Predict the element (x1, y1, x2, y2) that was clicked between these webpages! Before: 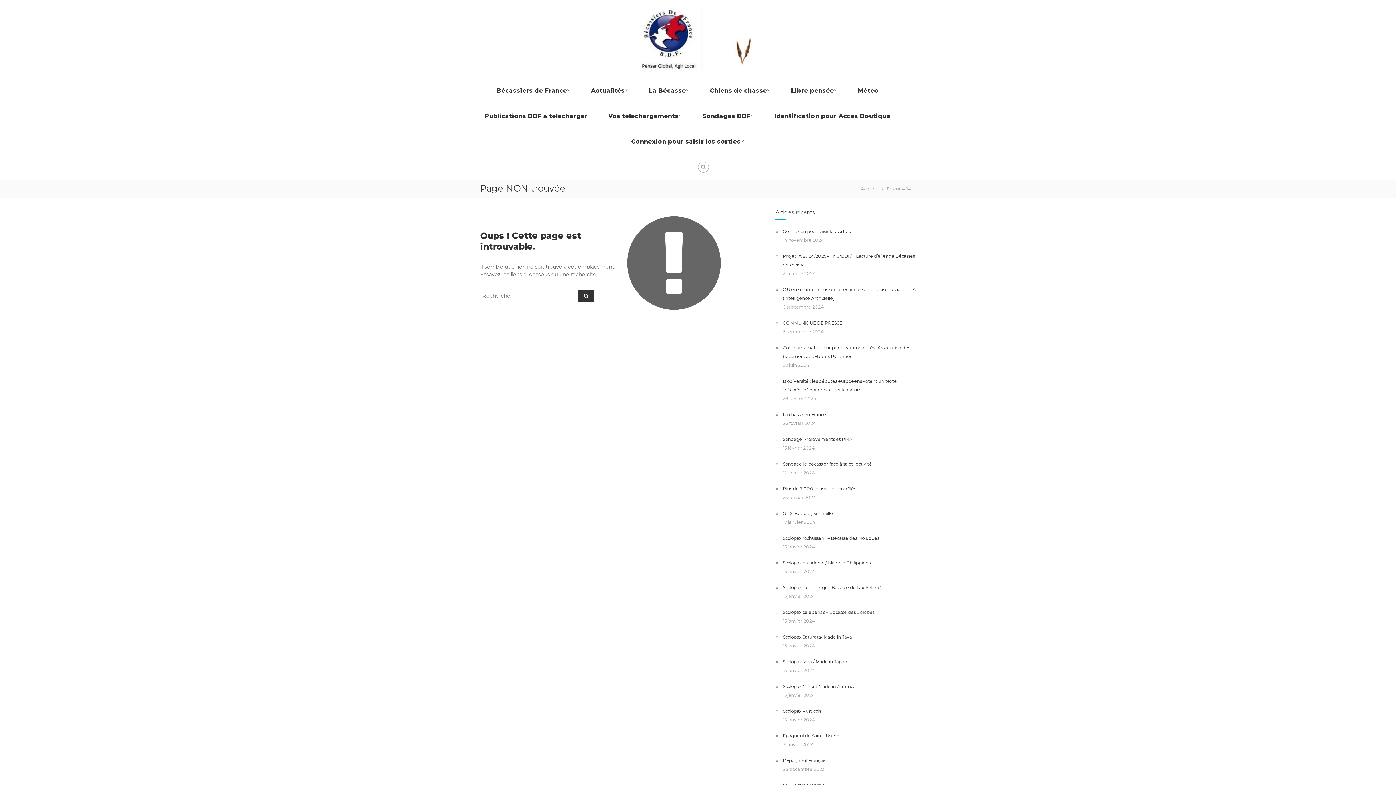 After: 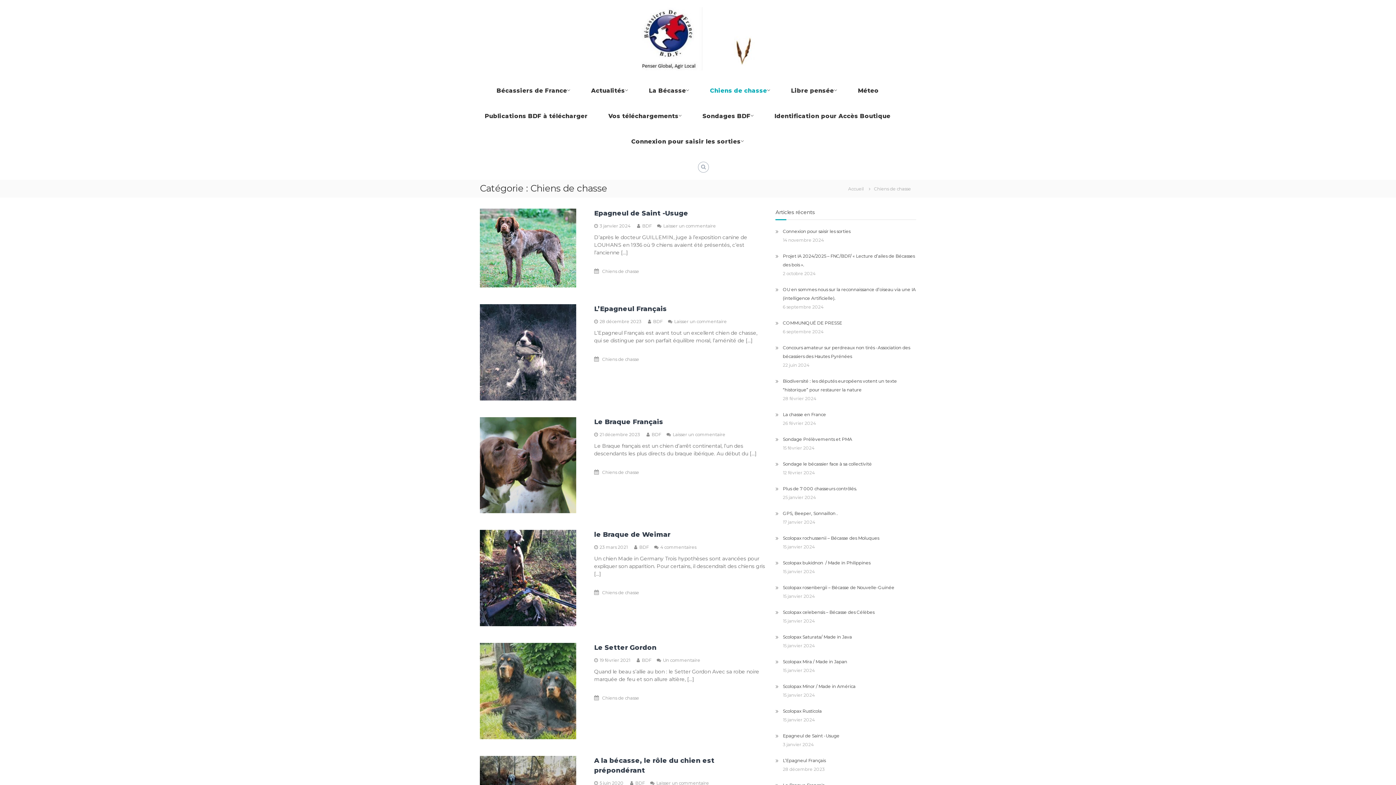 Action: label: Chiens de chasse bbox: (710, 86, 767, 95)